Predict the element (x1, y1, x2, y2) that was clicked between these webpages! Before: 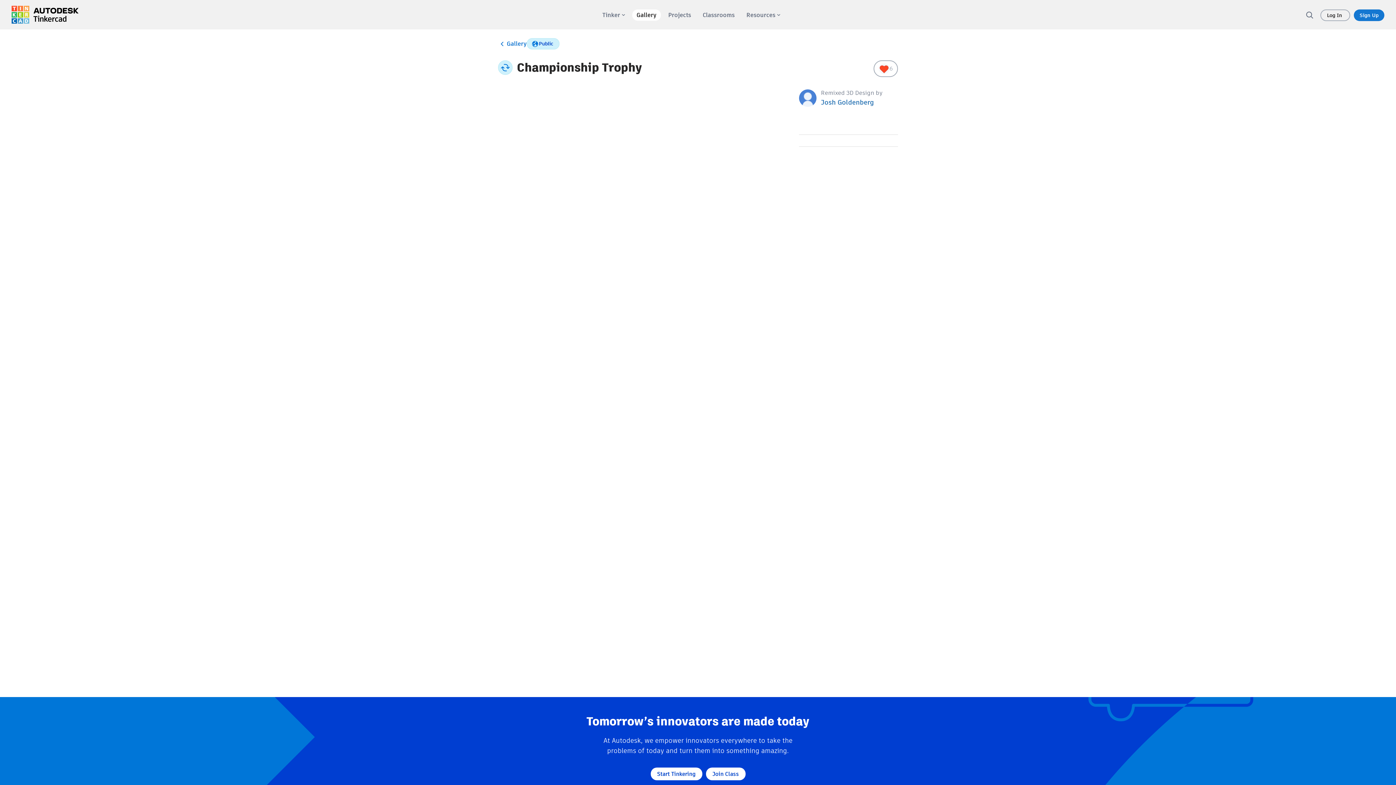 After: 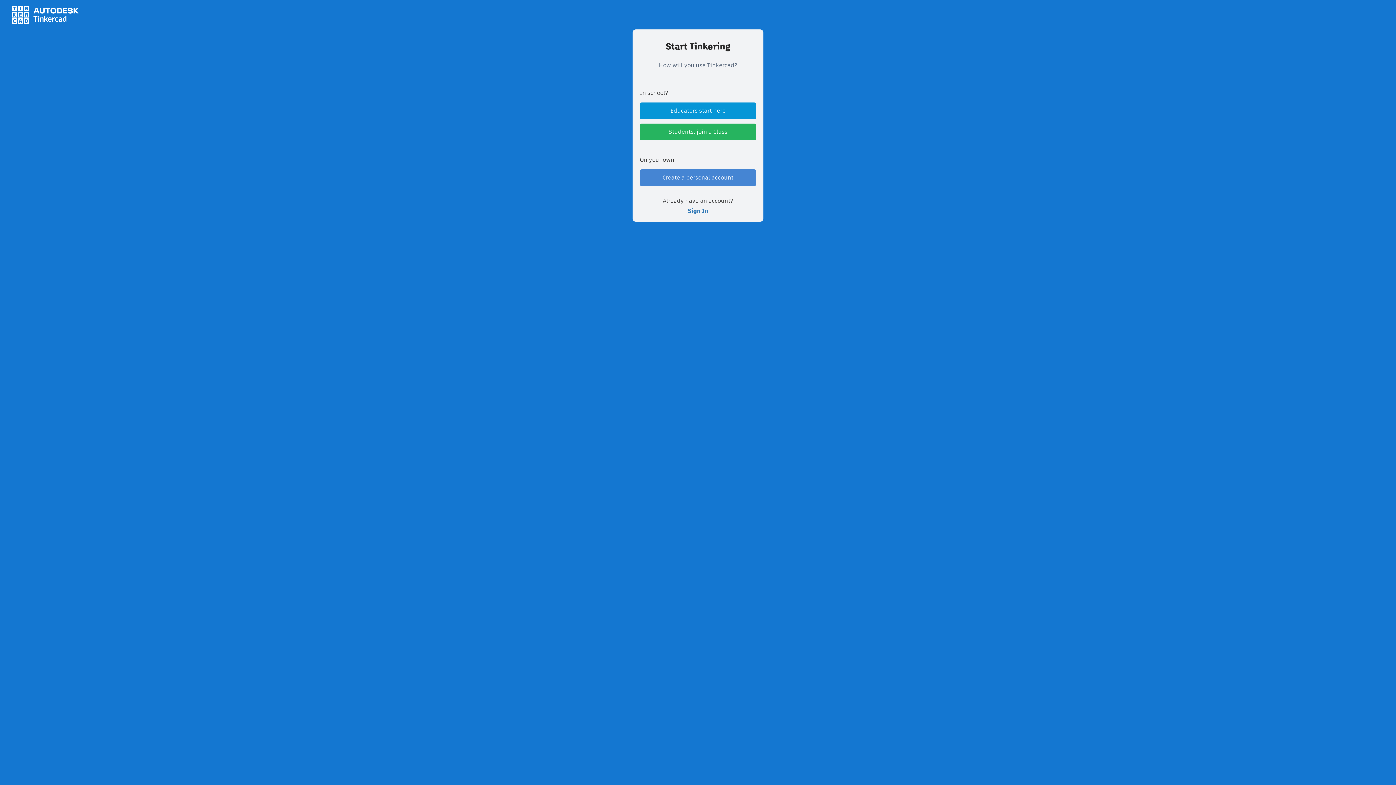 Action: bbox: (1354, 9, 1384, 20) label: Sign Up